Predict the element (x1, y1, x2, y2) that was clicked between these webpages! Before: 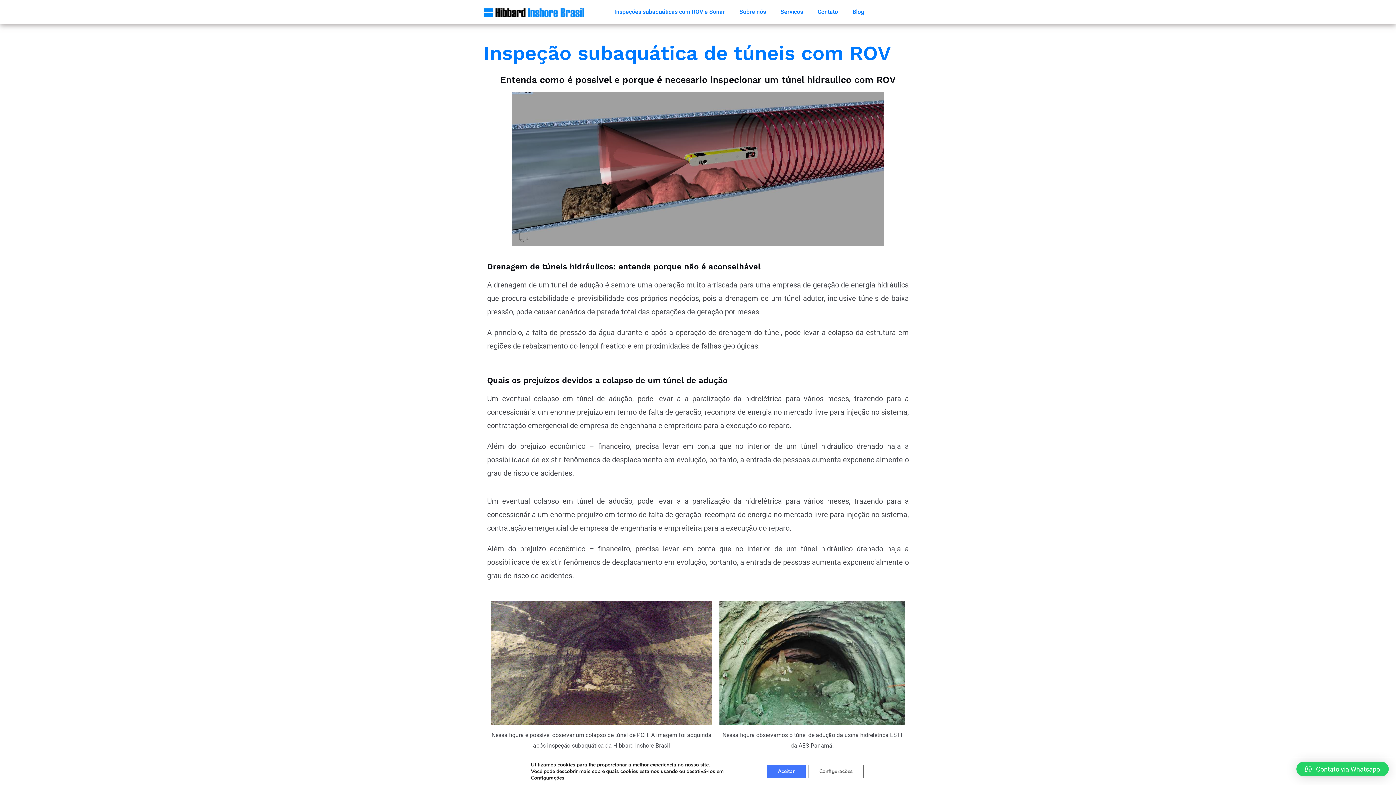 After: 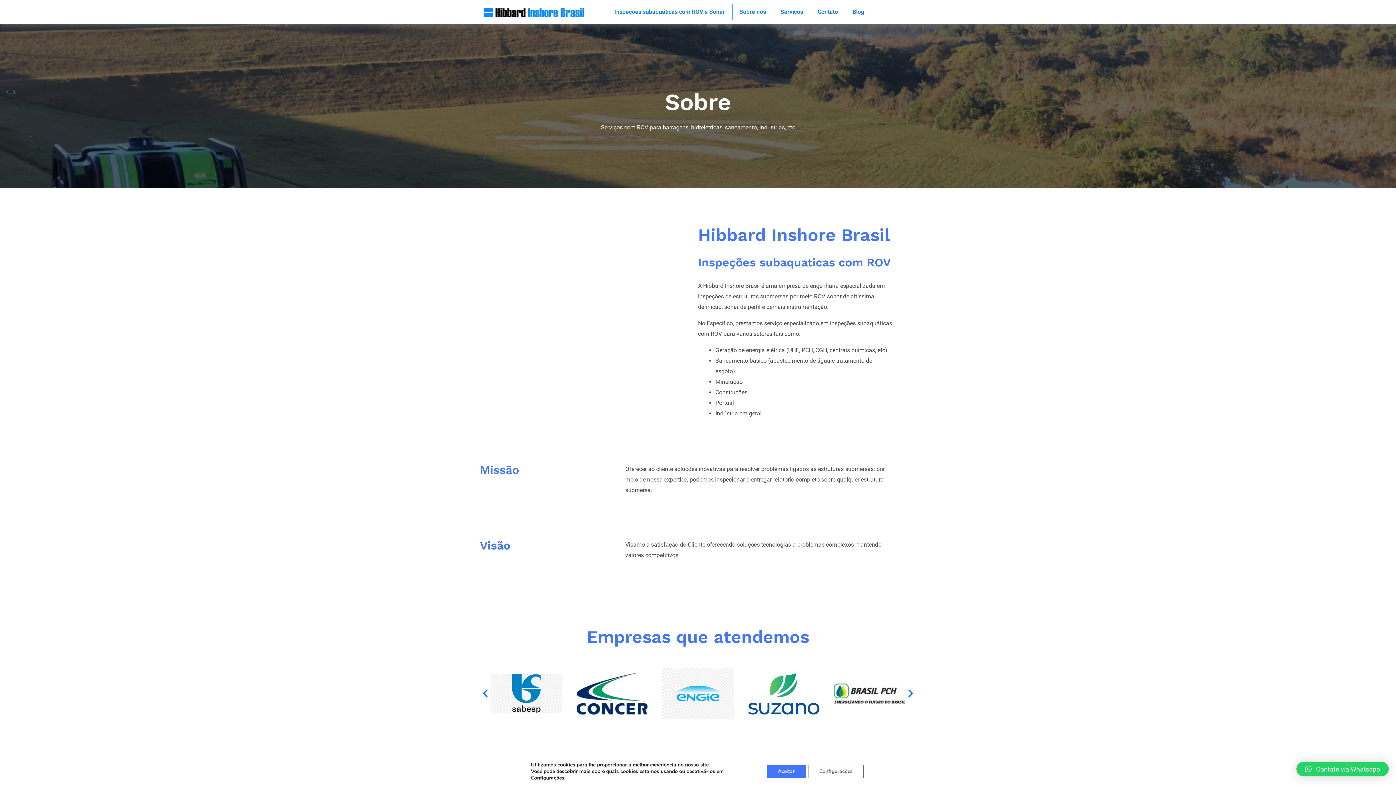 Action: label: Sobre nós bbox: (732, 3, 773, 20)